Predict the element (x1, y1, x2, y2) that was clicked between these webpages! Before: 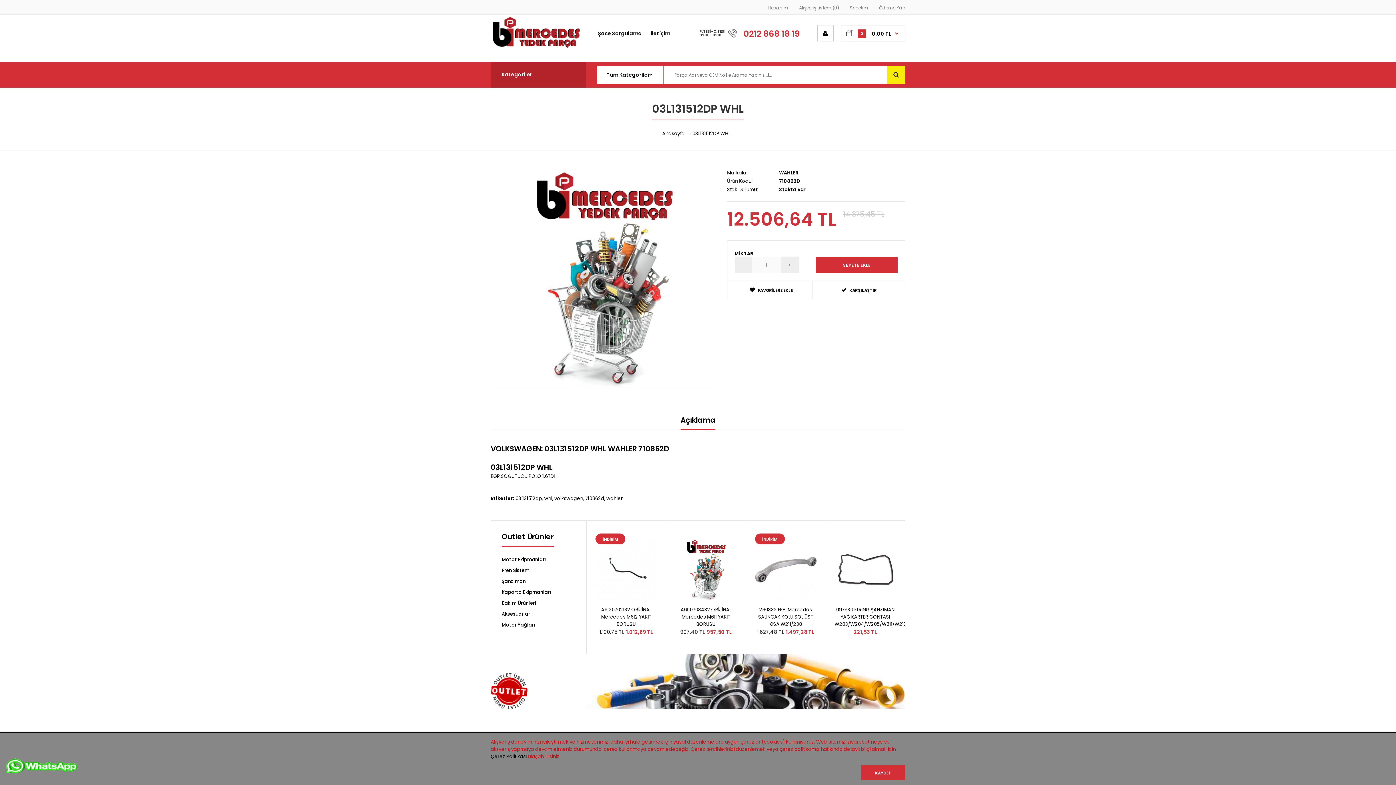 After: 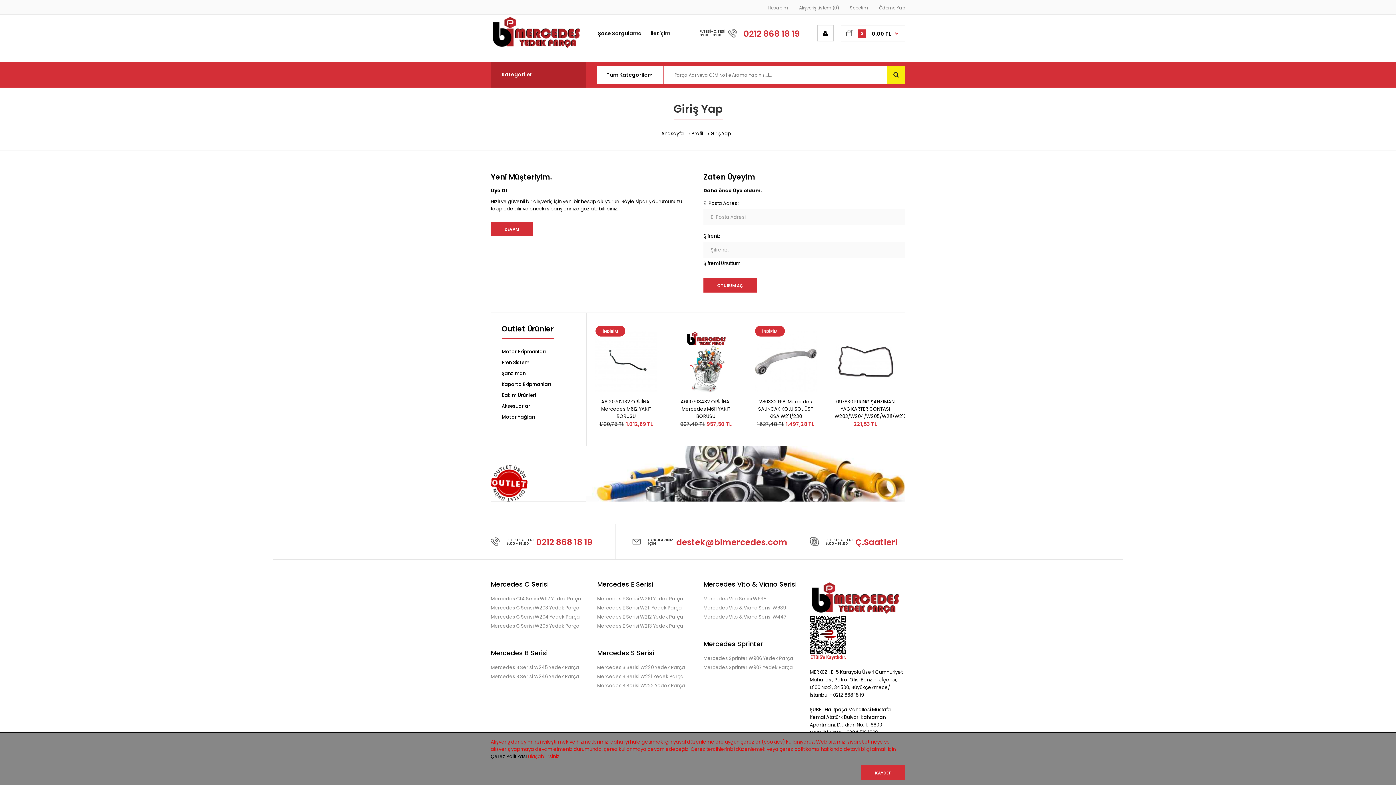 Action: label: Alışveriş Listem (0) bbox: (799, 4, 839, 10)